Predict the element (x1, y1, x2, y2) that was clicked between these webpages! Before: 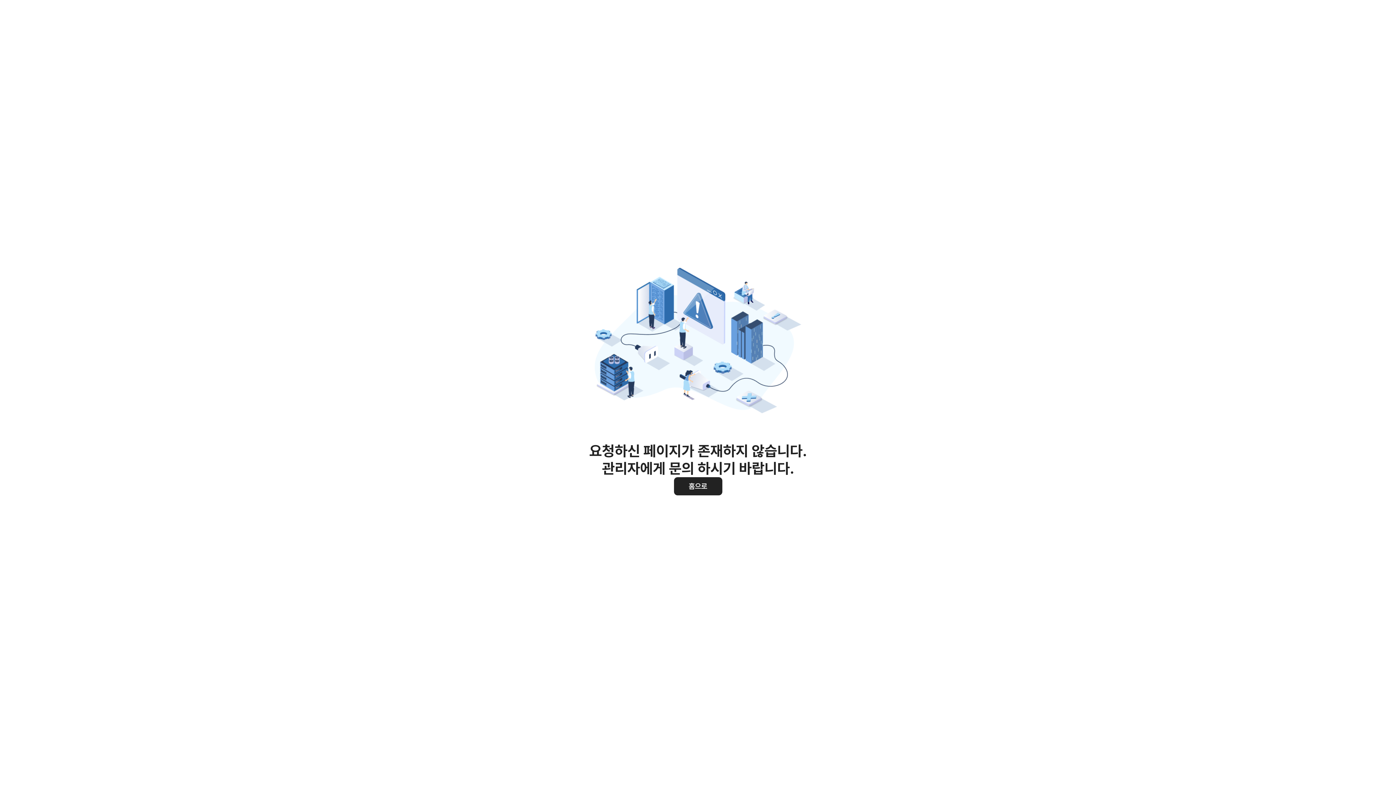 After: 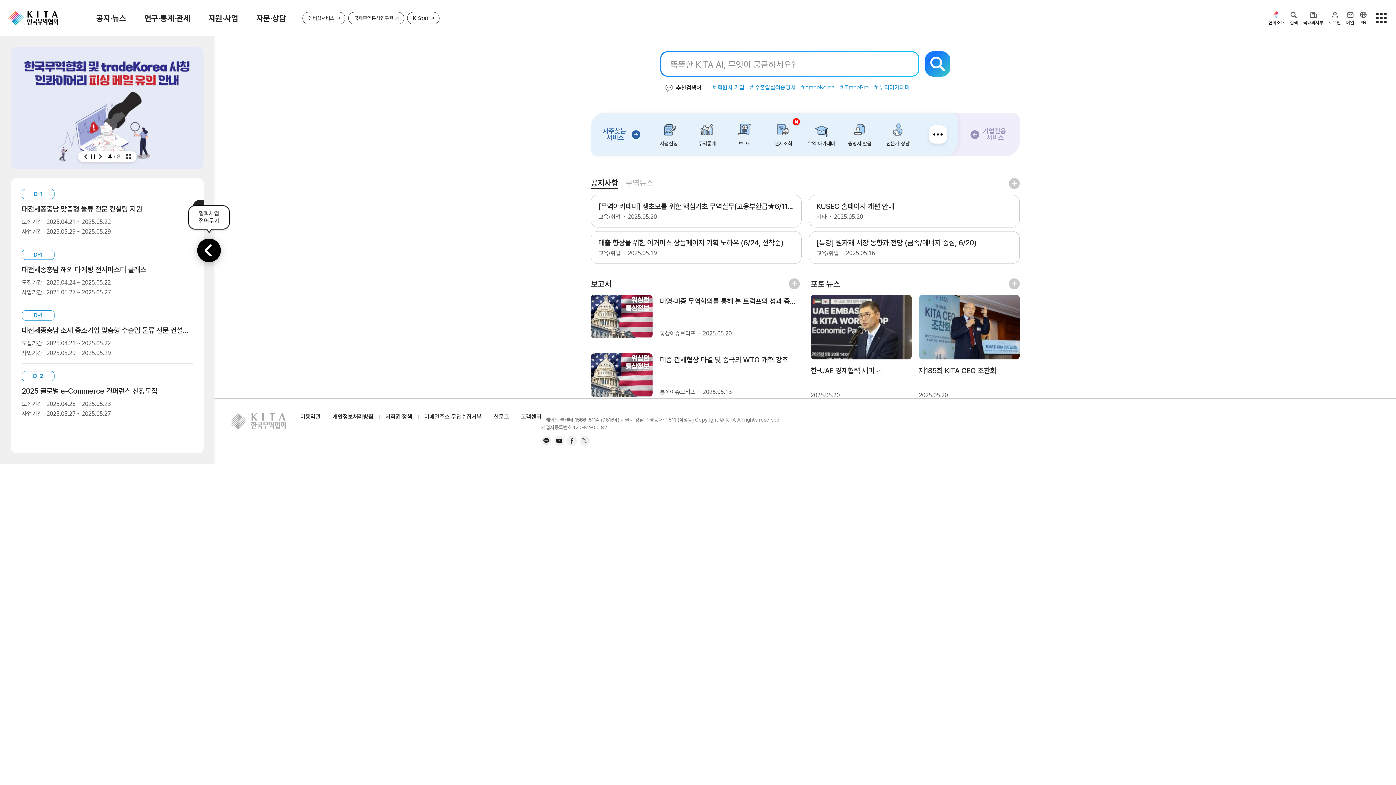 Action: bbox: (674, 477, 722, 495) label: 홈으로